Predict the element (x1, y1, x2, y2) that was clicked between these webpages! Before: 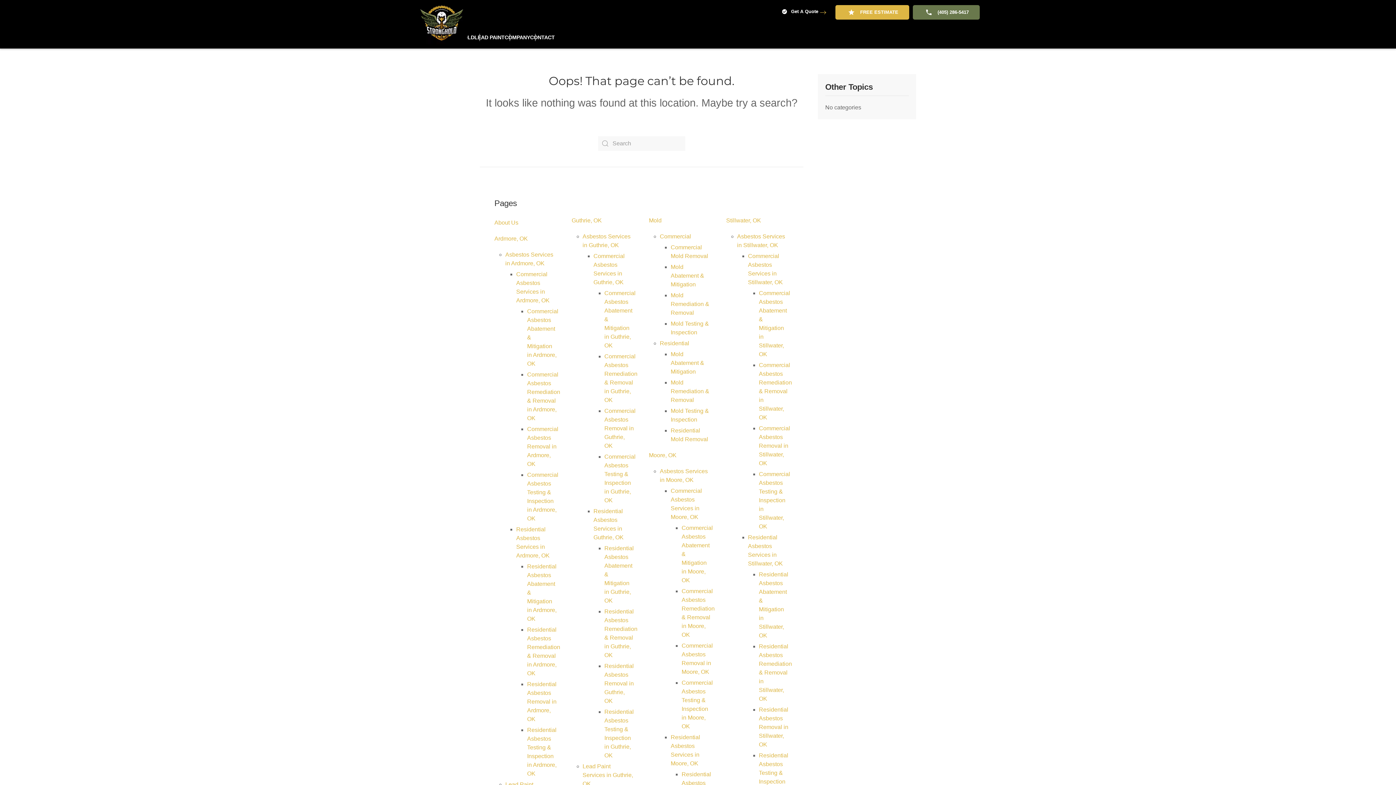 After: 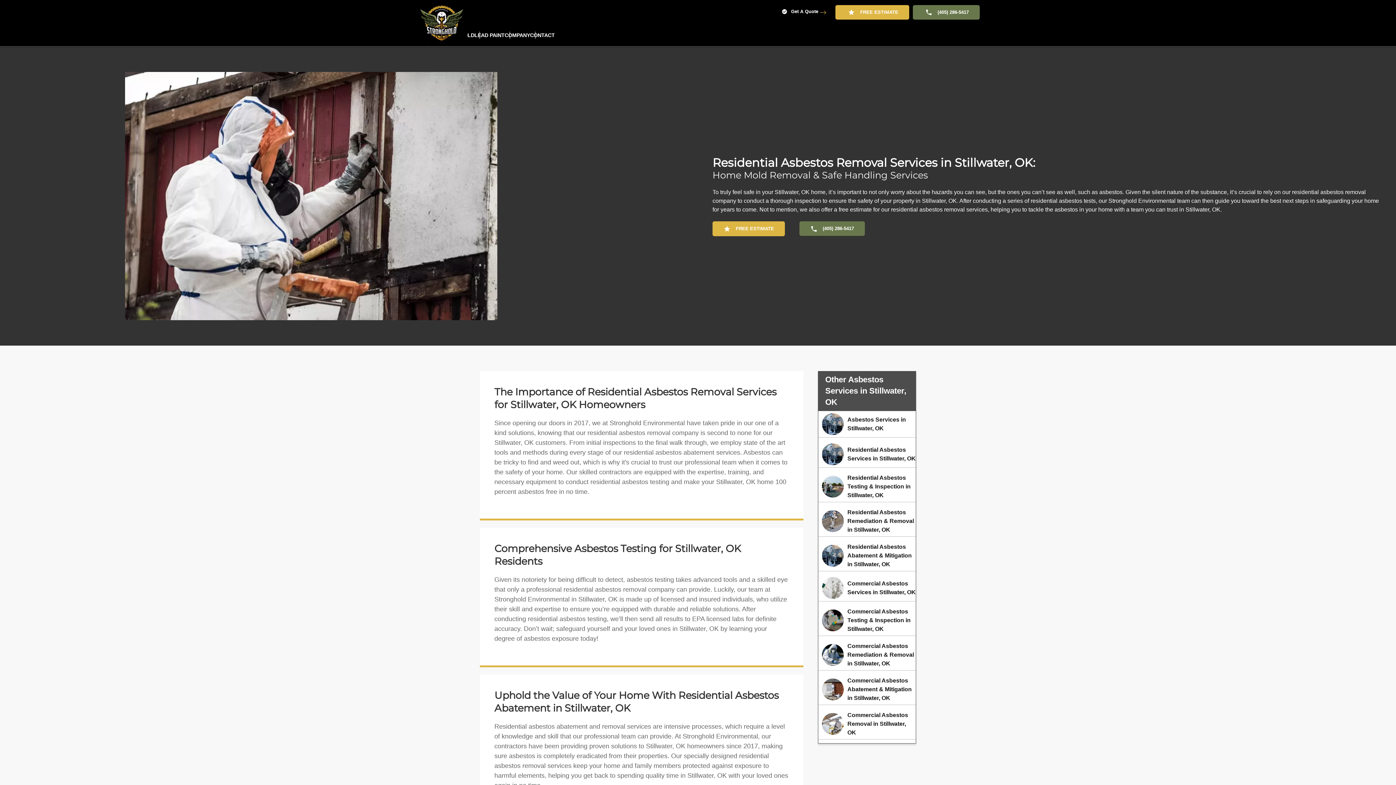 Action: bbox: (759, 706, 788, 748) label: Residential Asbestos Removal in Stillwater, OK